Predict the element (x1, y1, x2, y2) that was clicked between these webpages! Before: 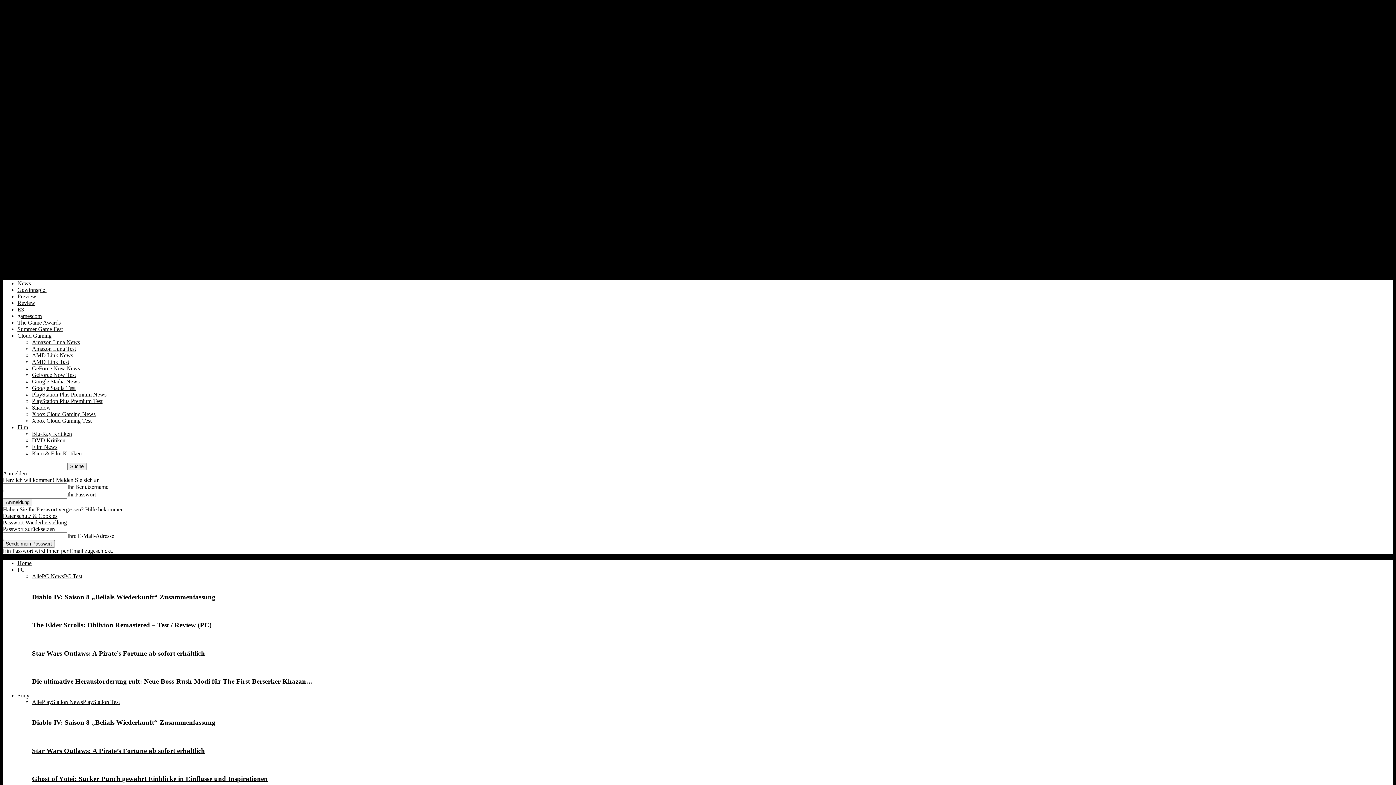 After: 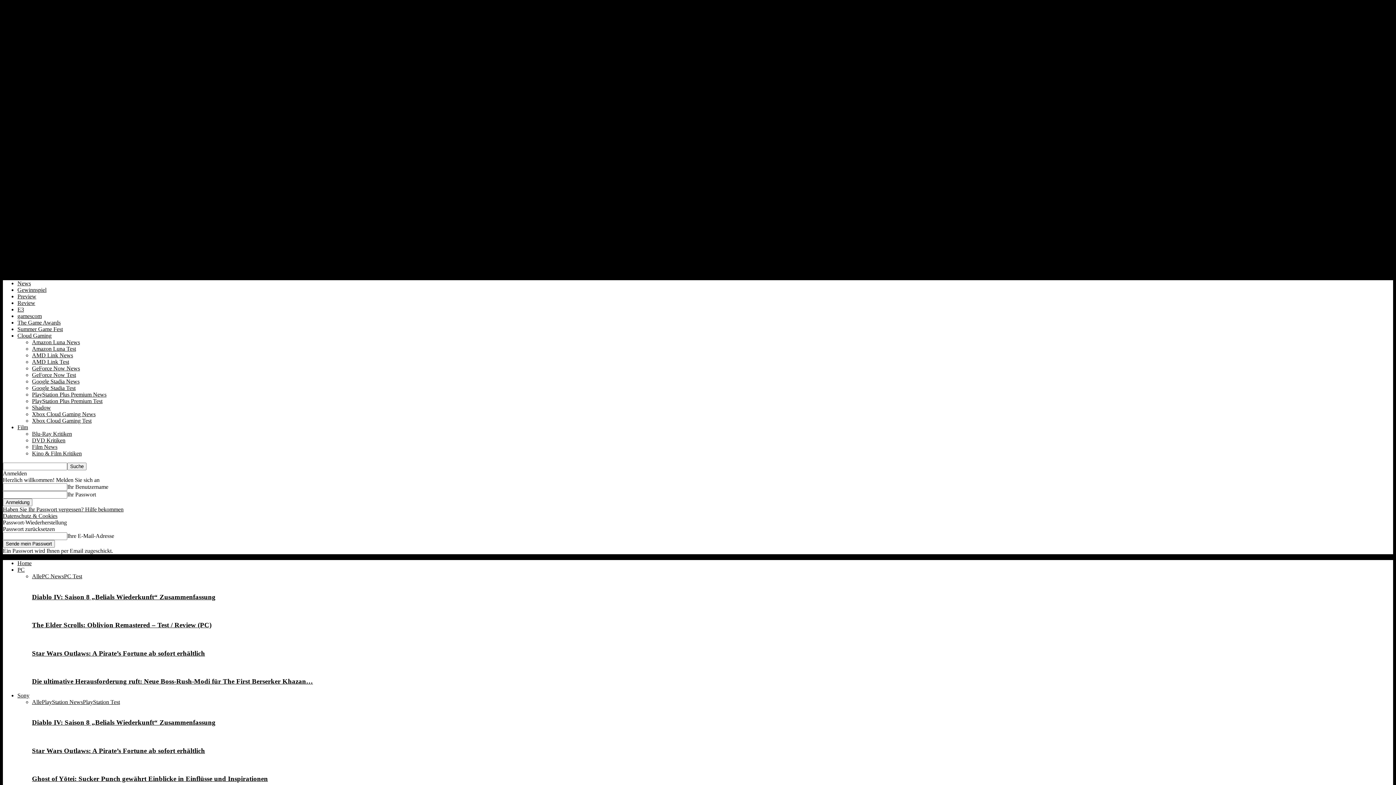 Action: label: Sony bbox: (17, 692, 29, 698)